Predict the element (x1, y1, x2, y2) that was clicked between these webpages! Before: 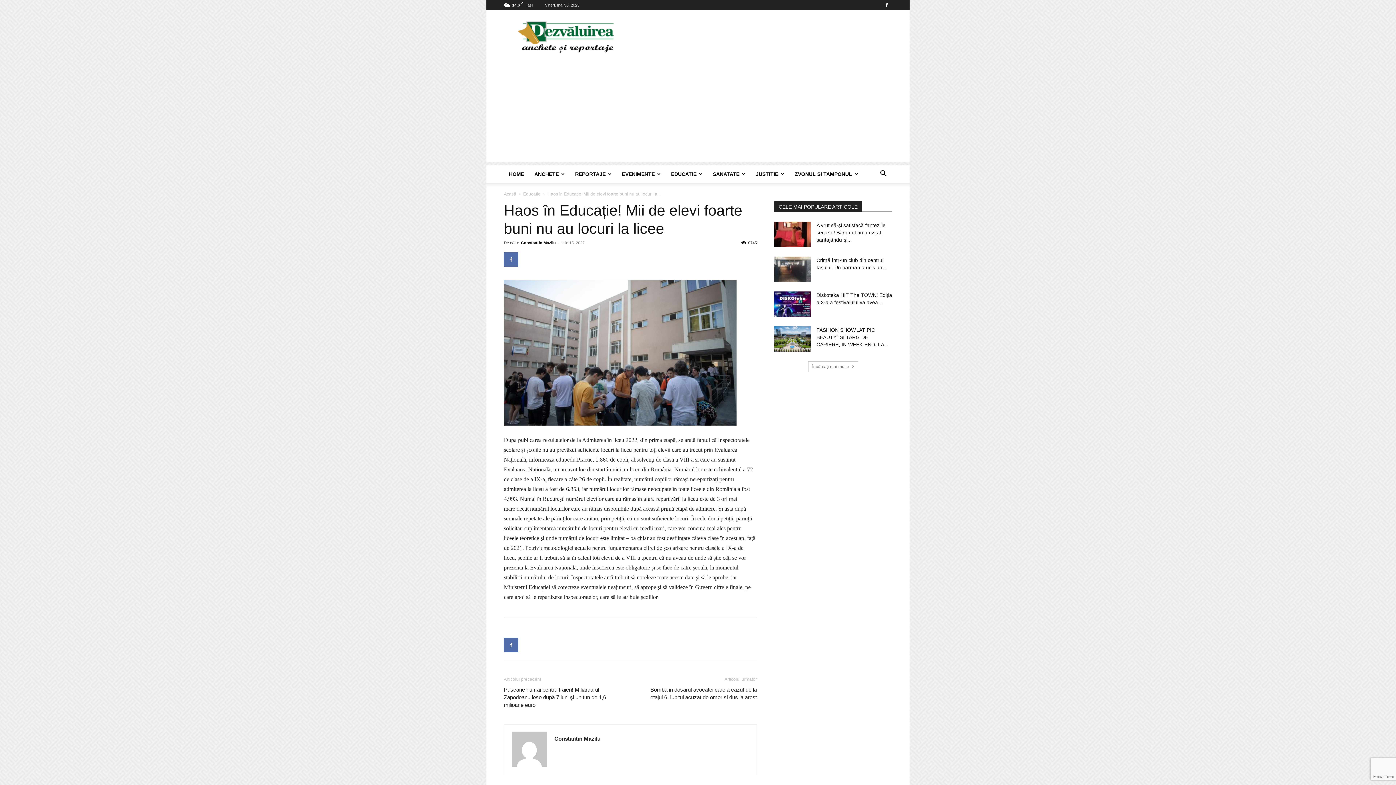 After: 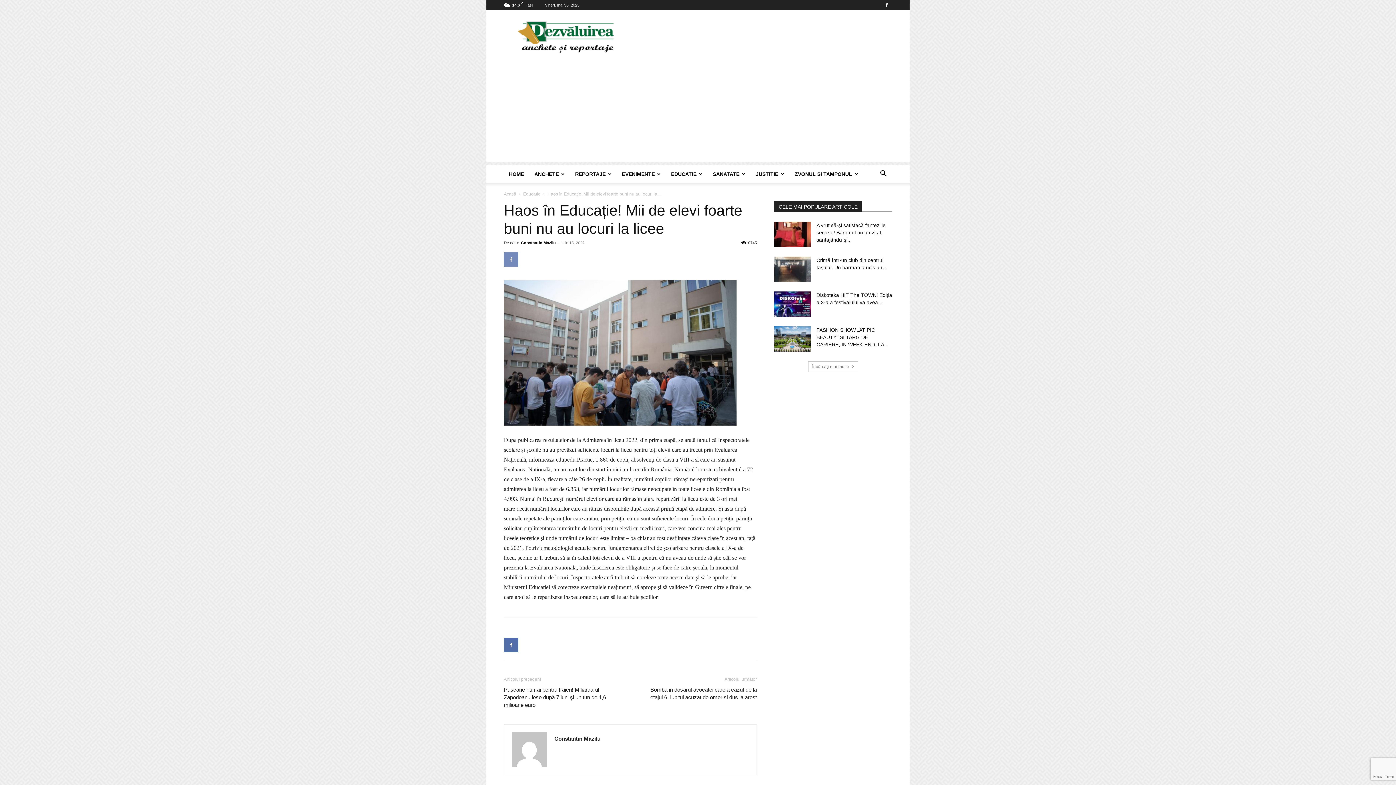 Action: bbox: (504, 252, 518, 266)